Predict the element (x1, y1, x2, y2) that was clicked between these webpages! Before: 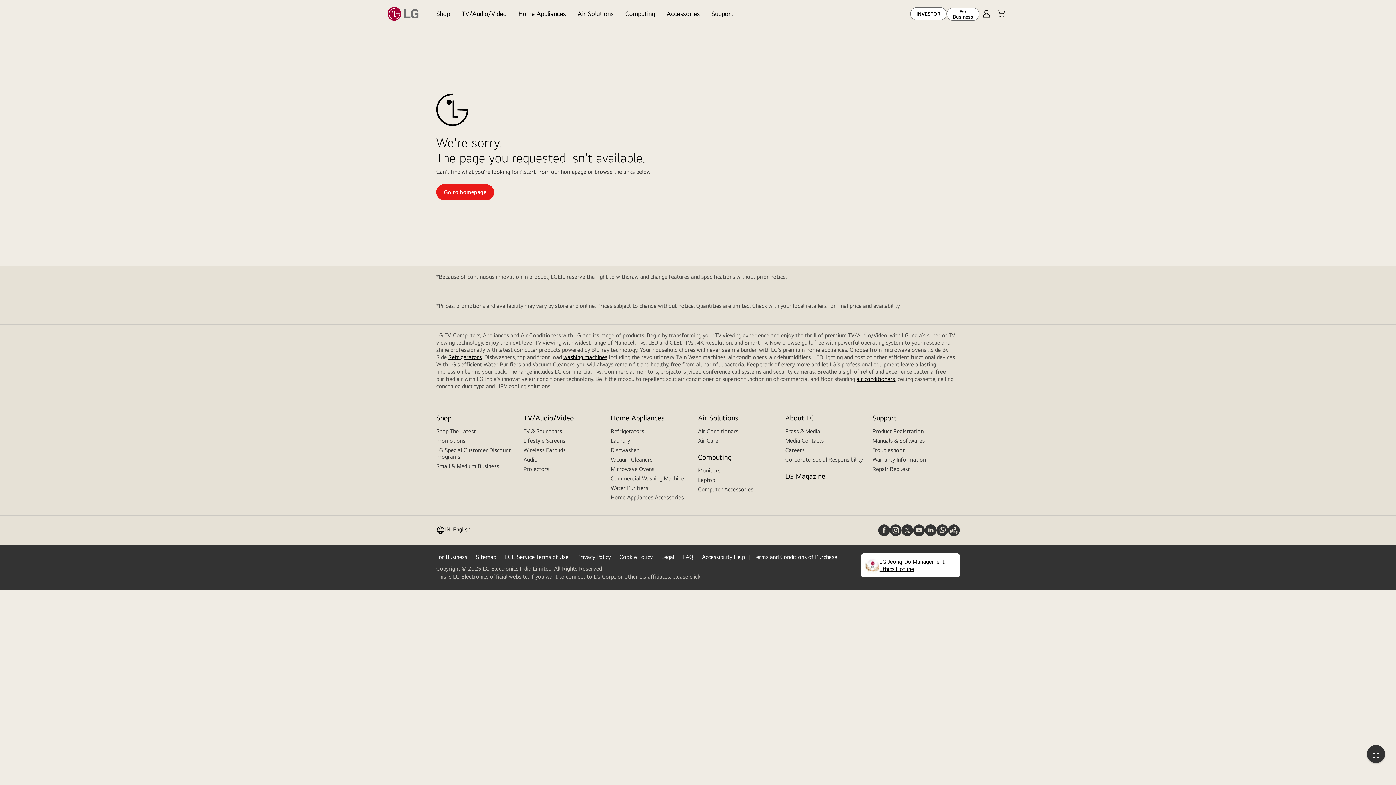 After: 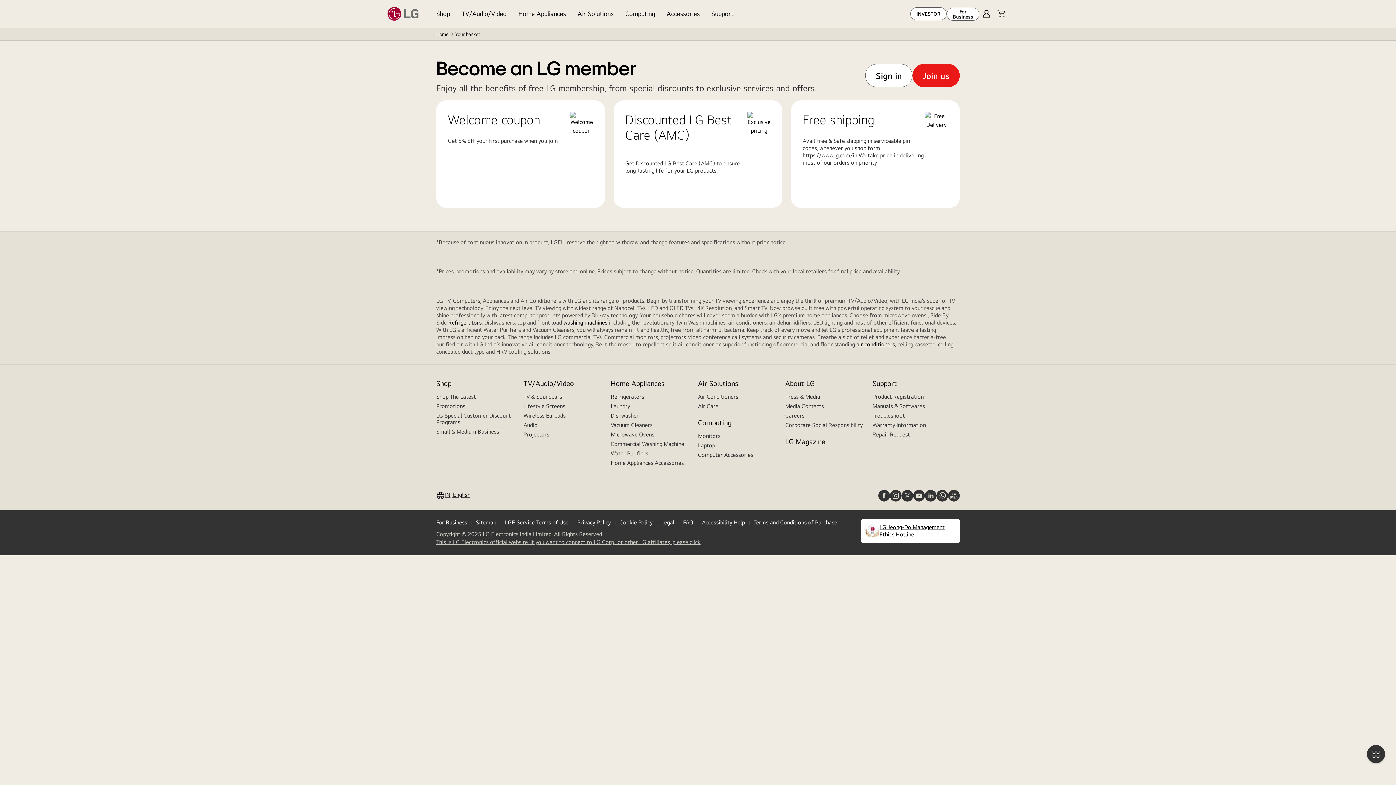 Action: label: Cart bbox: (994, 6, 1008, 21)